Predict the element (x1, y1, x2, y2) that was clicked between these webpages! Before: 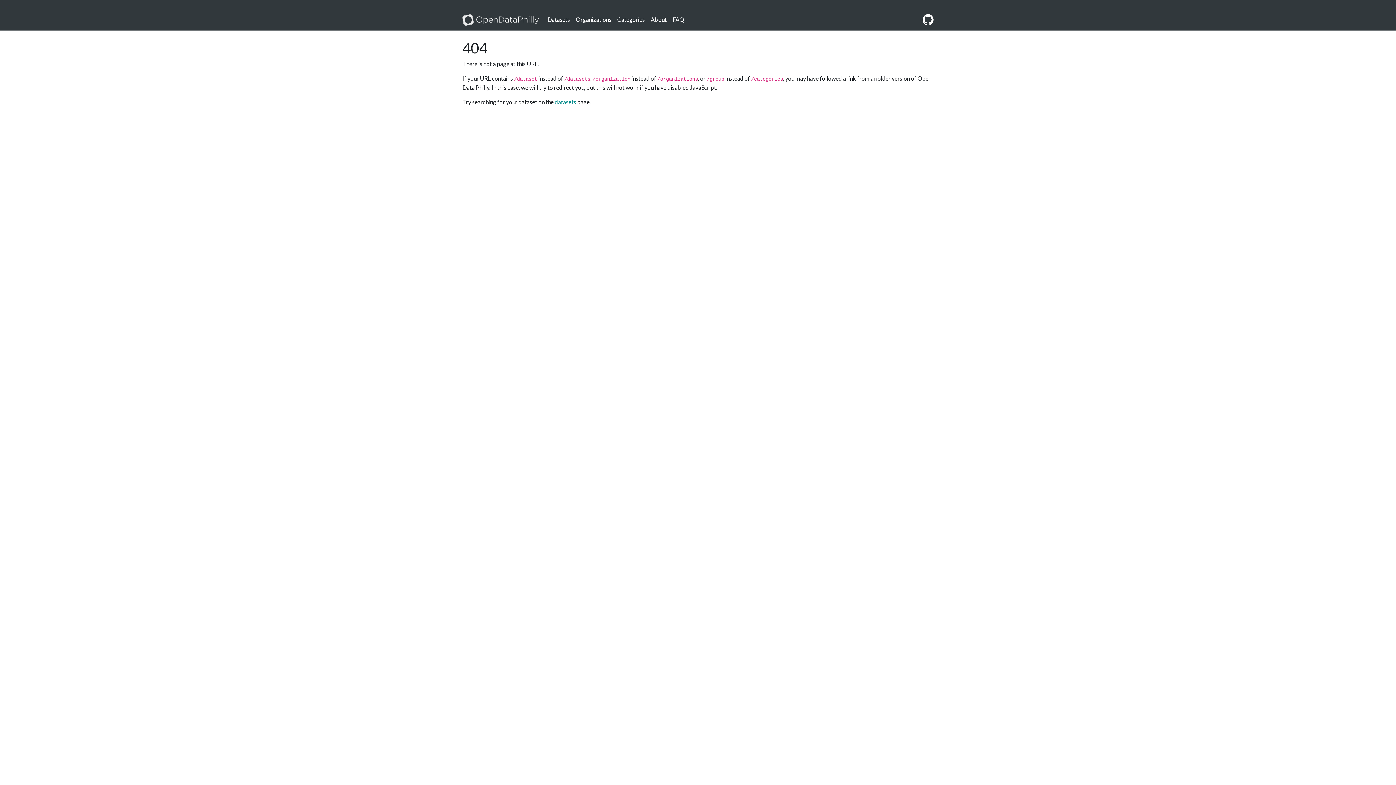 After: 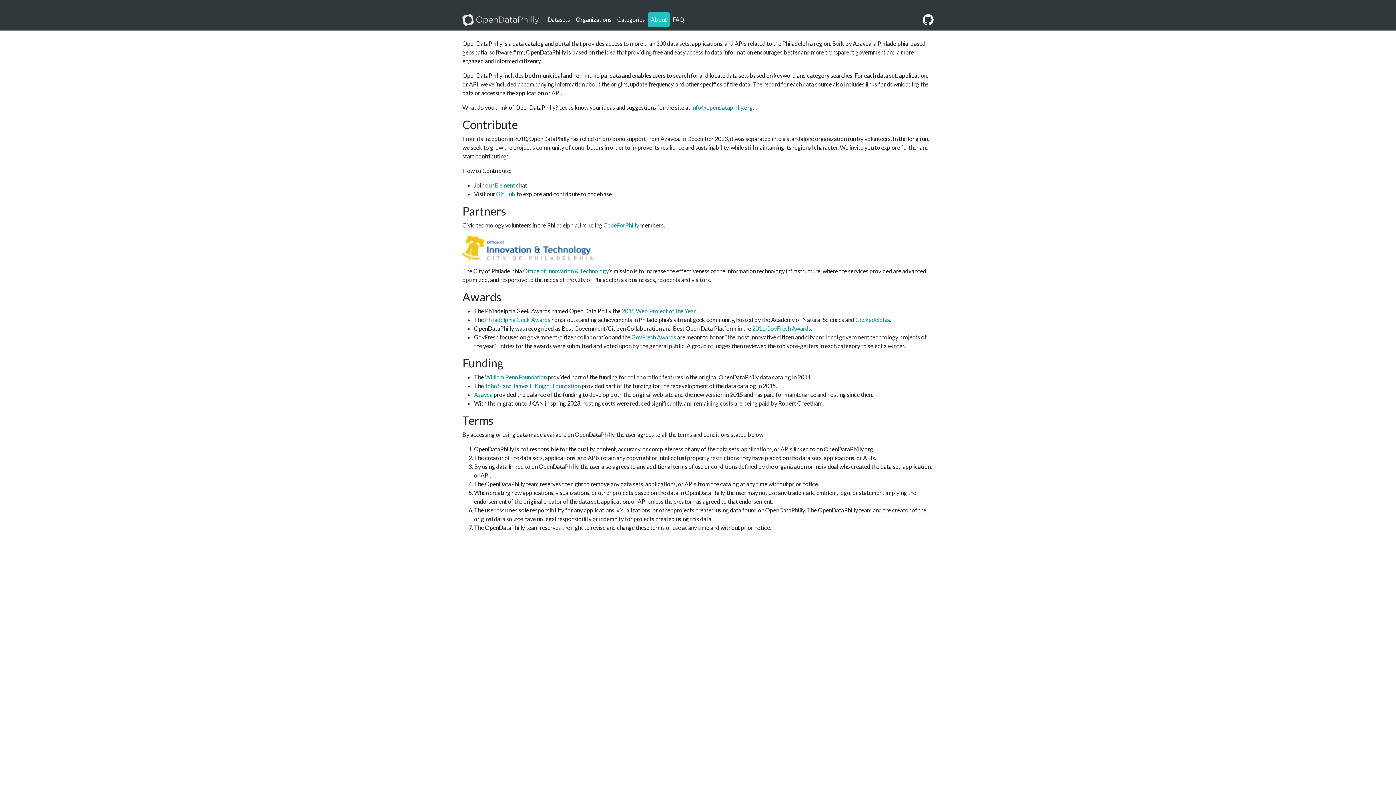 Action: bbox: (648, 12, 669, 26) label: About